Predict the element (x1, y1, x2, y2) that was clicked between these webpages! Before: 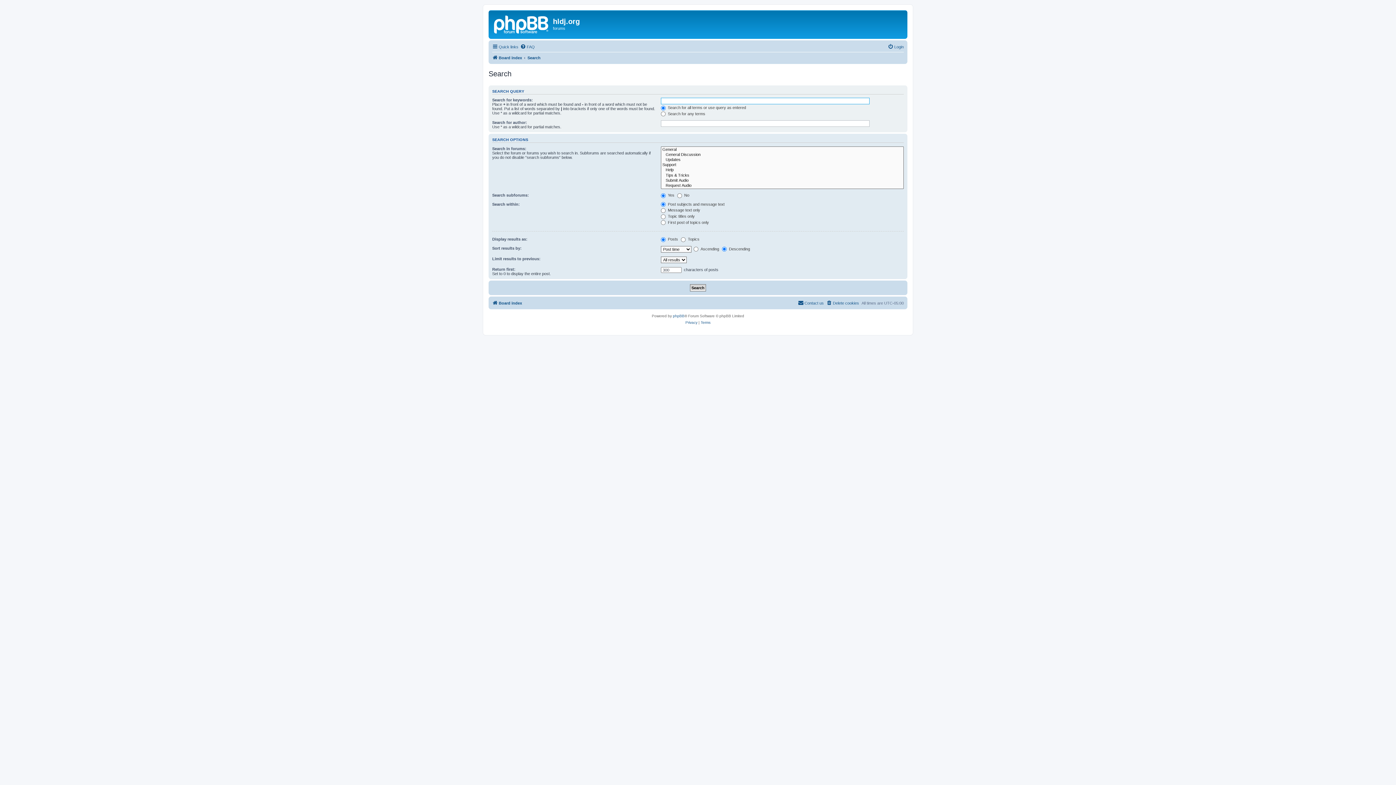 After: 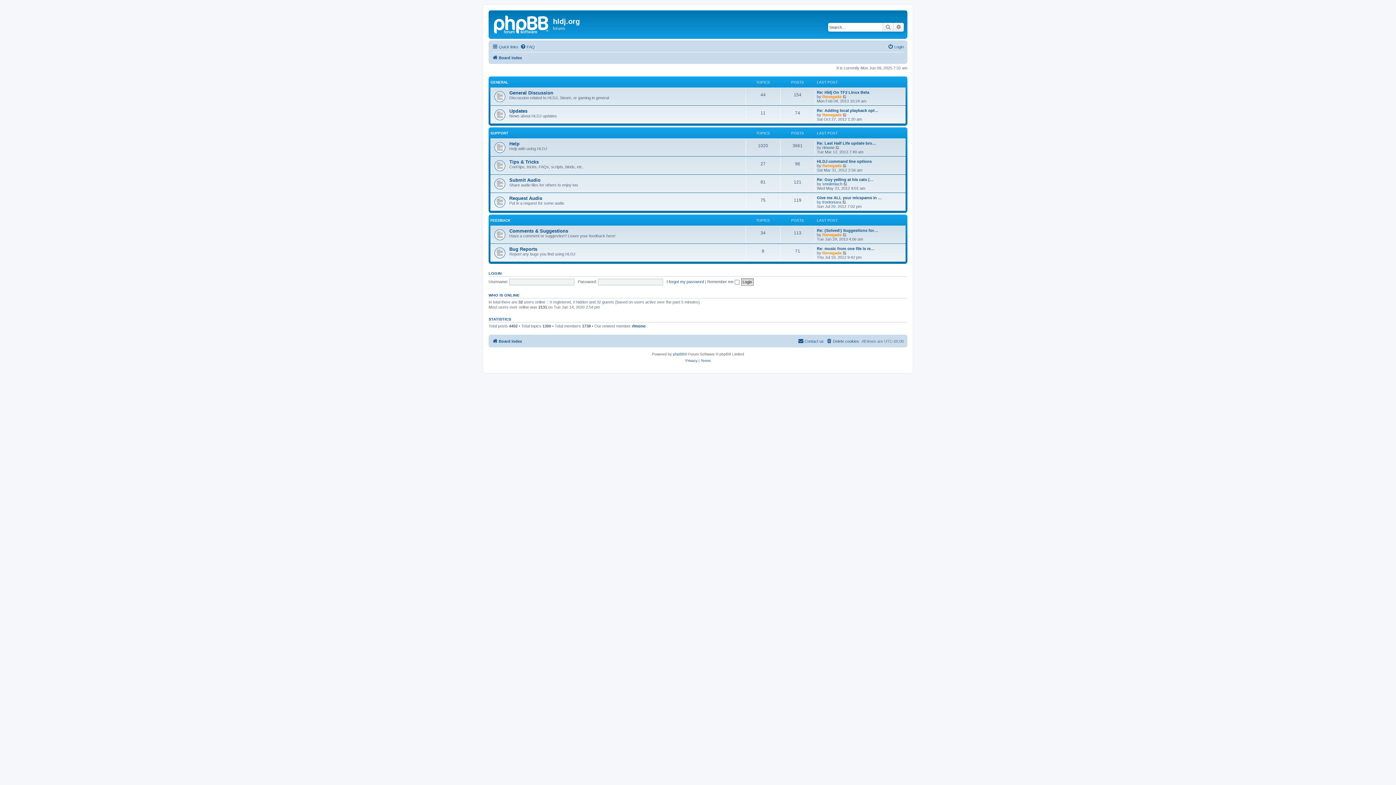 Action: bbox: (490, 12, 553, 35)